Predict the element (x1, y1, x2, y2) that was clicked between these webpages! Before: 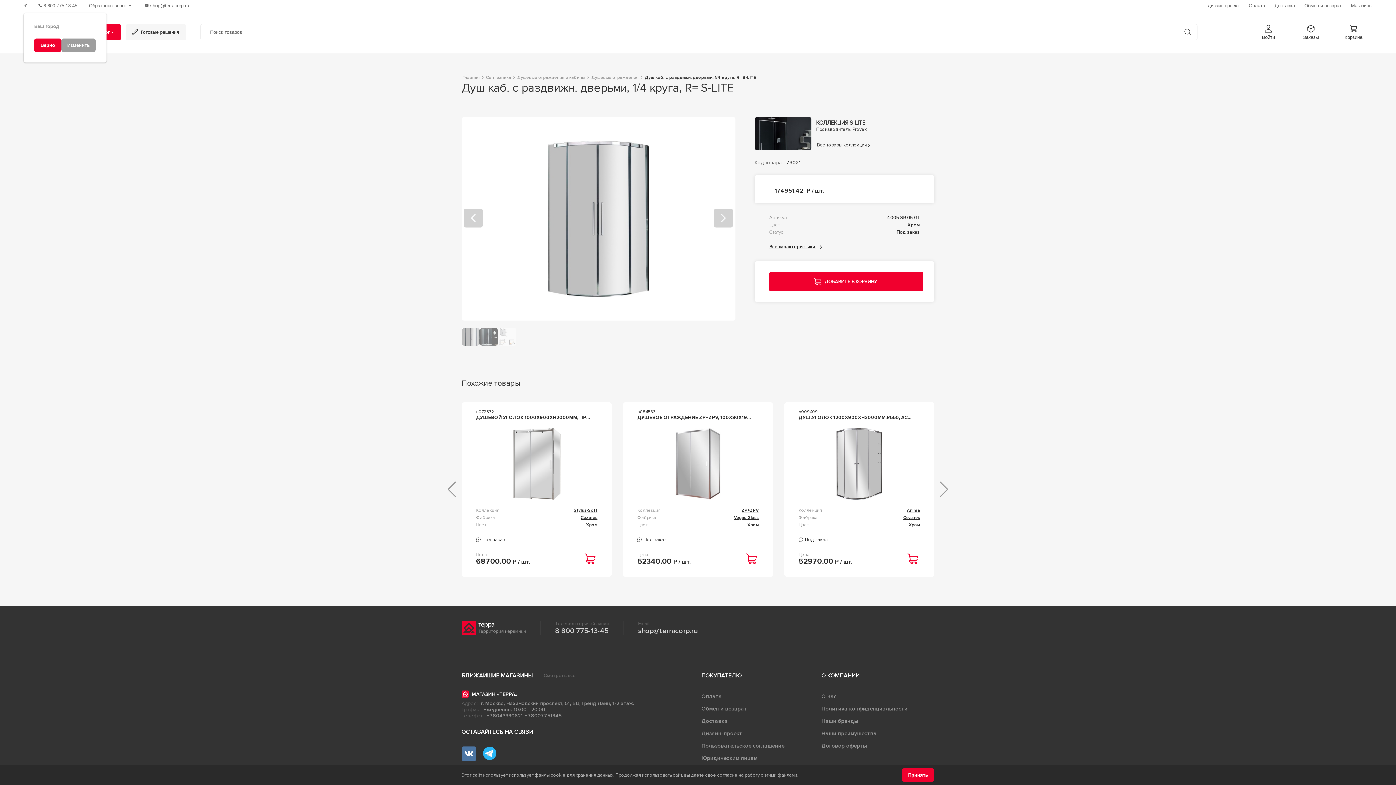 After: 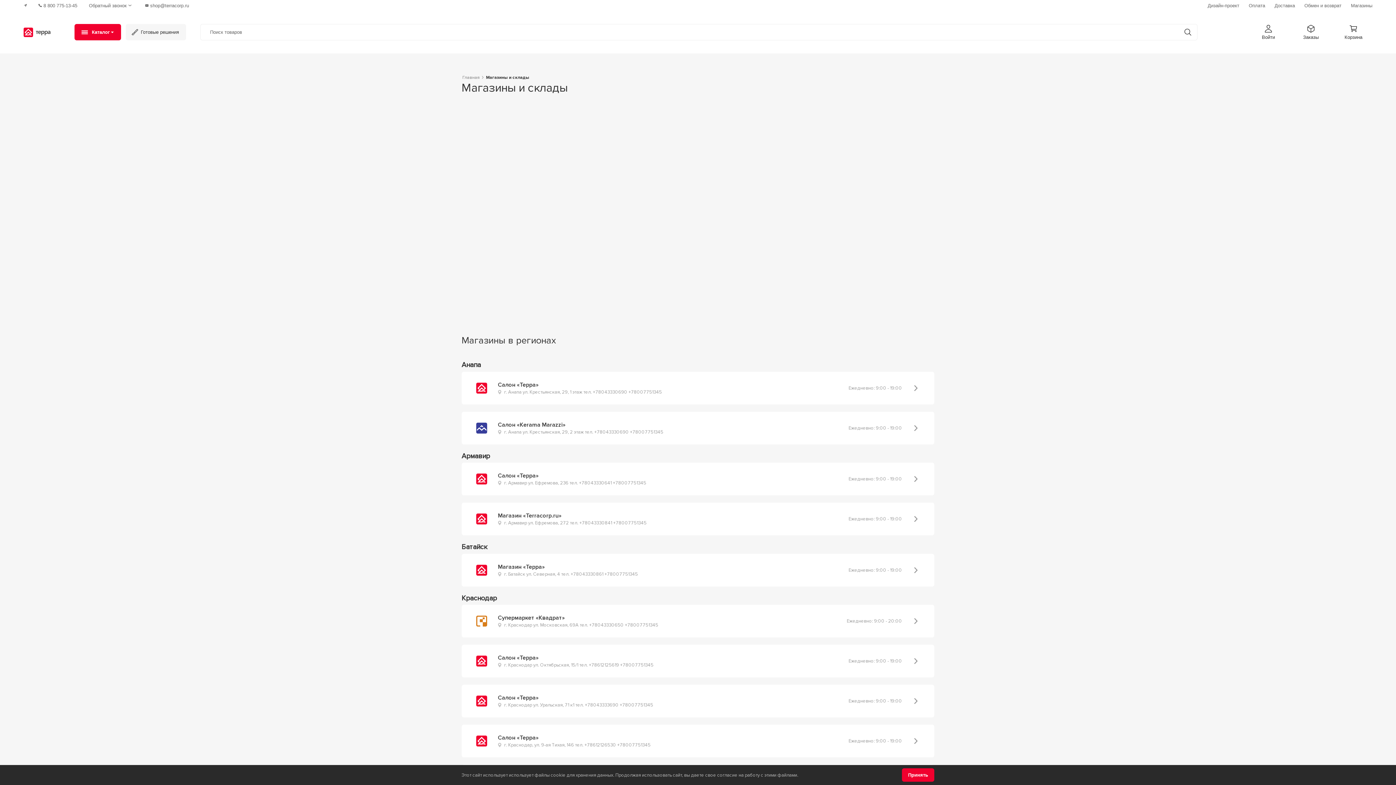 Action: bbox: (543, 672, 575, 678) label: Смотреть все